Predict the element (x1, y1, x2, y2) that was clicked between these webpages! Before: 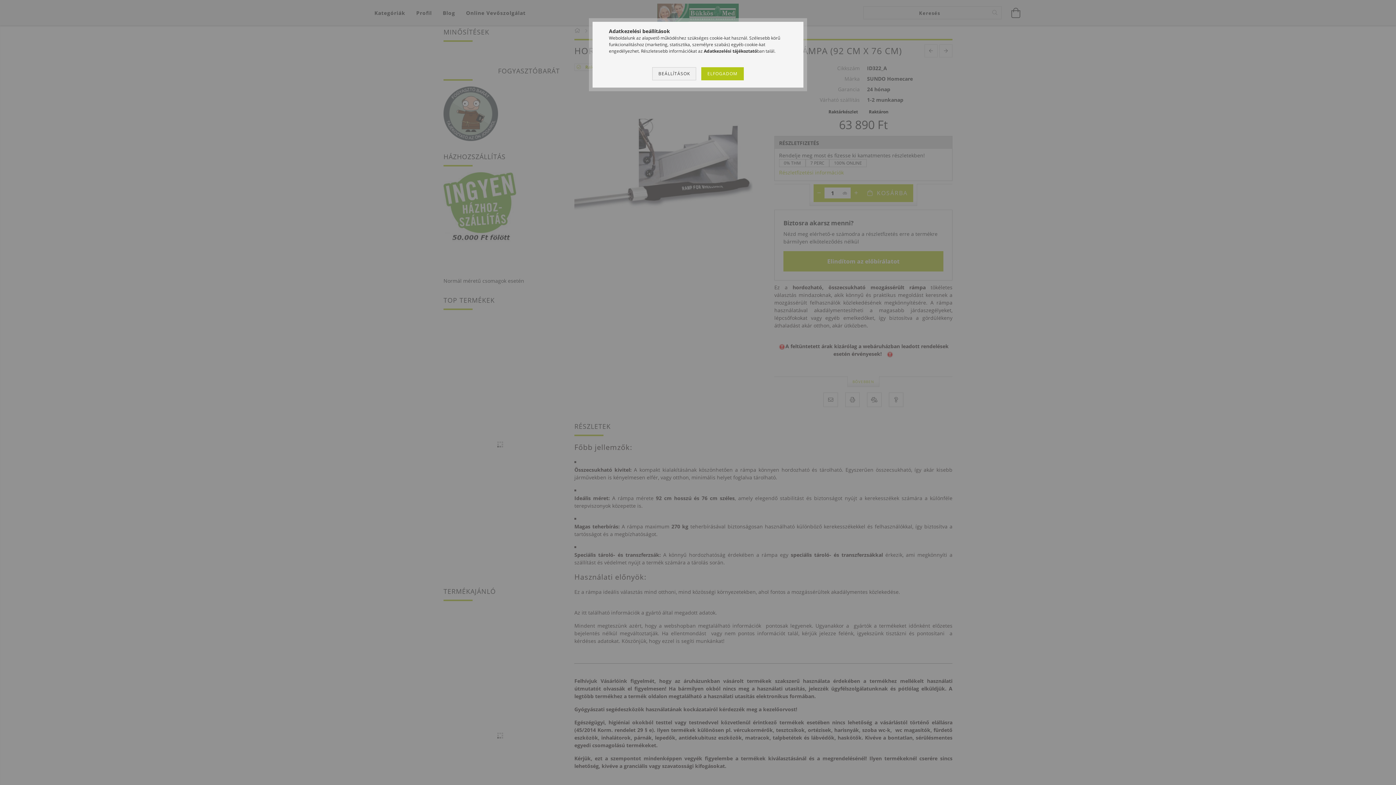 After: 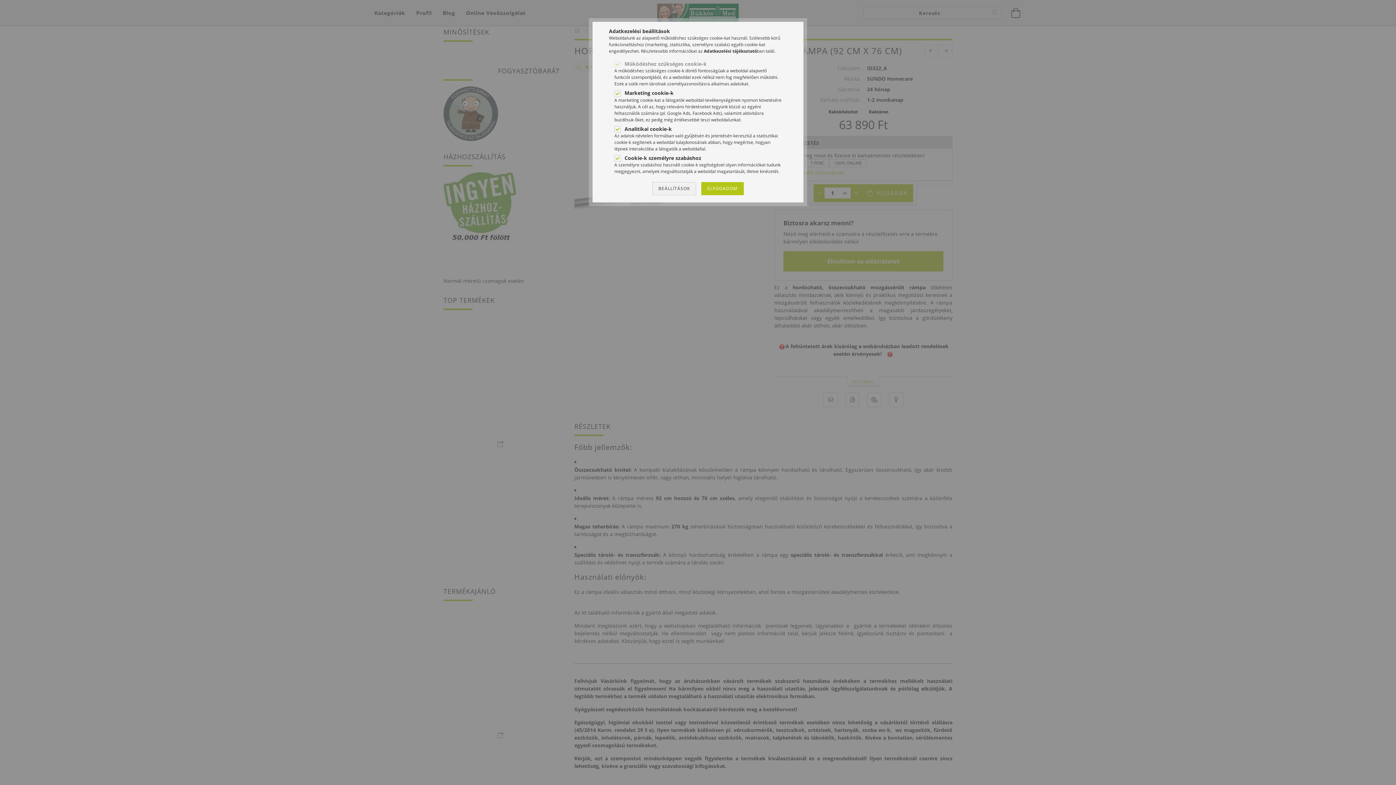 Action: label: BEÁLLÍTÁSOK bbox: (652, 67, 696, 80)